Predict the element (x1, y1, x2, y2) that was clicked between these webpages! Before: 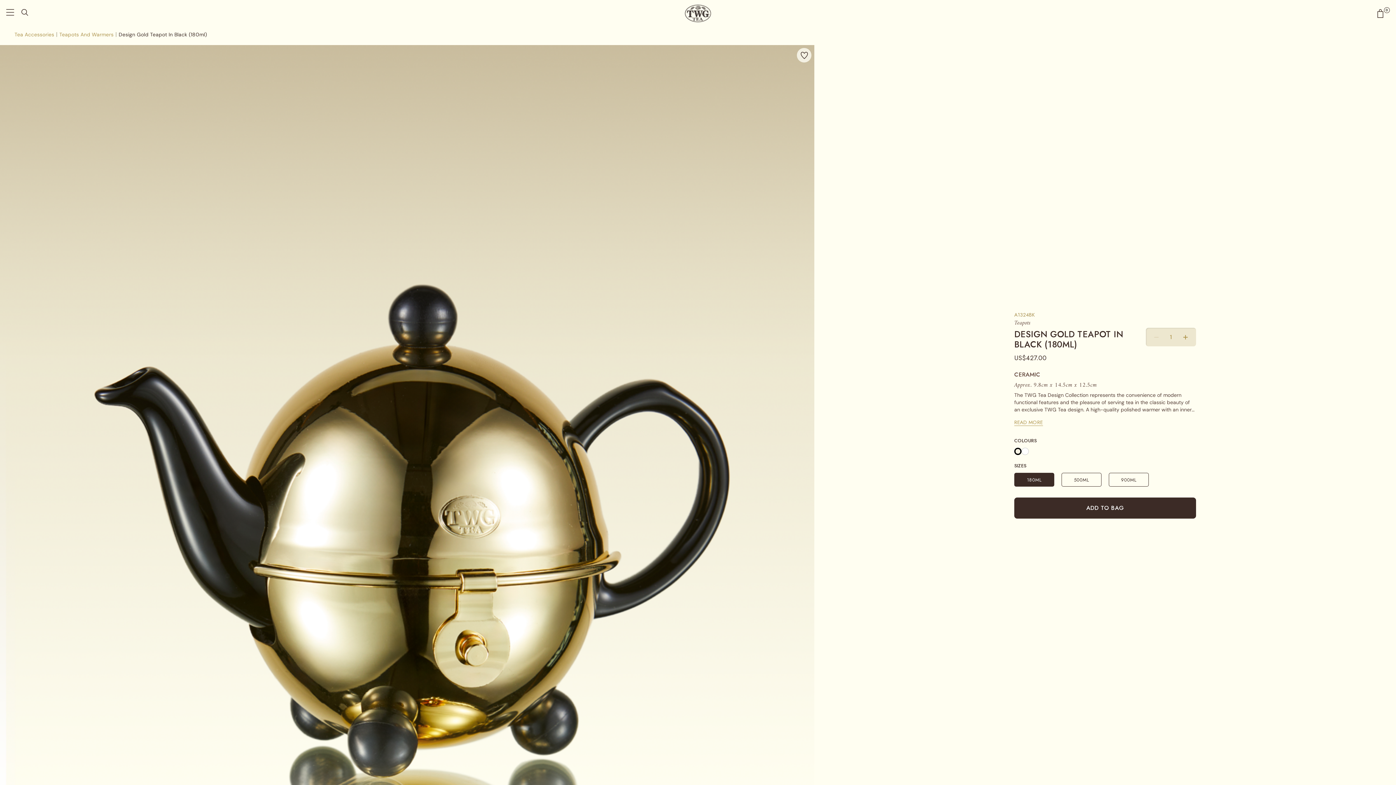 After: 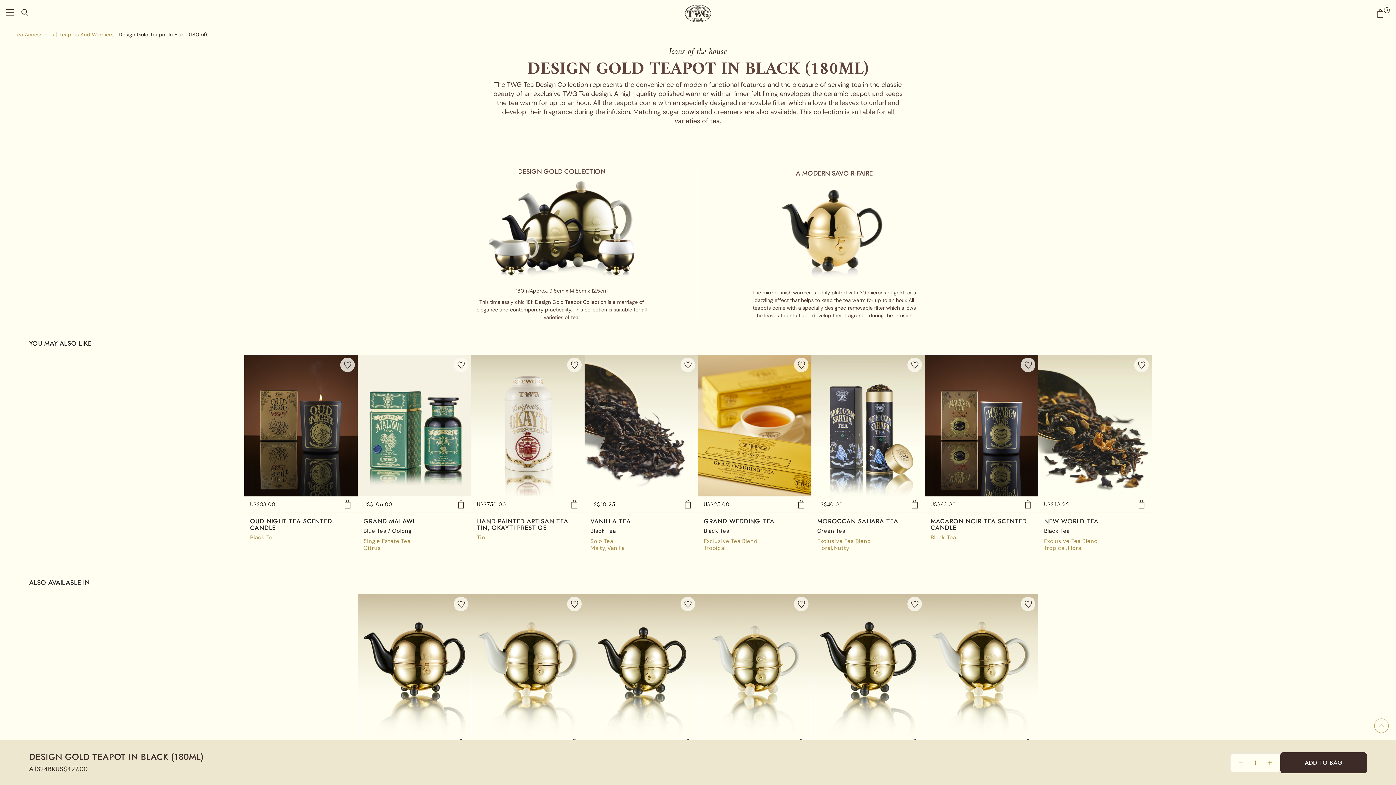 Action: label: READ MORE bbox: (1014, 418, 1043, 426)